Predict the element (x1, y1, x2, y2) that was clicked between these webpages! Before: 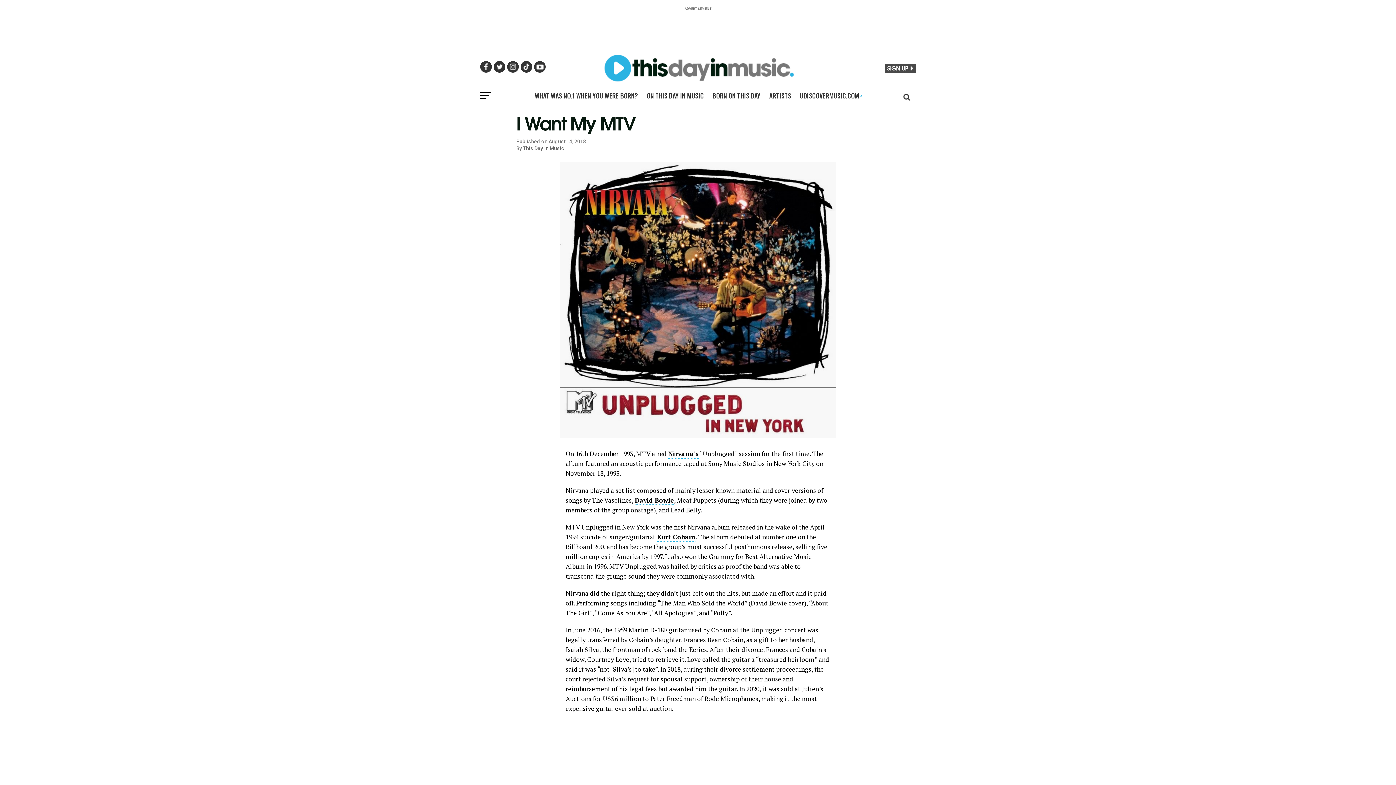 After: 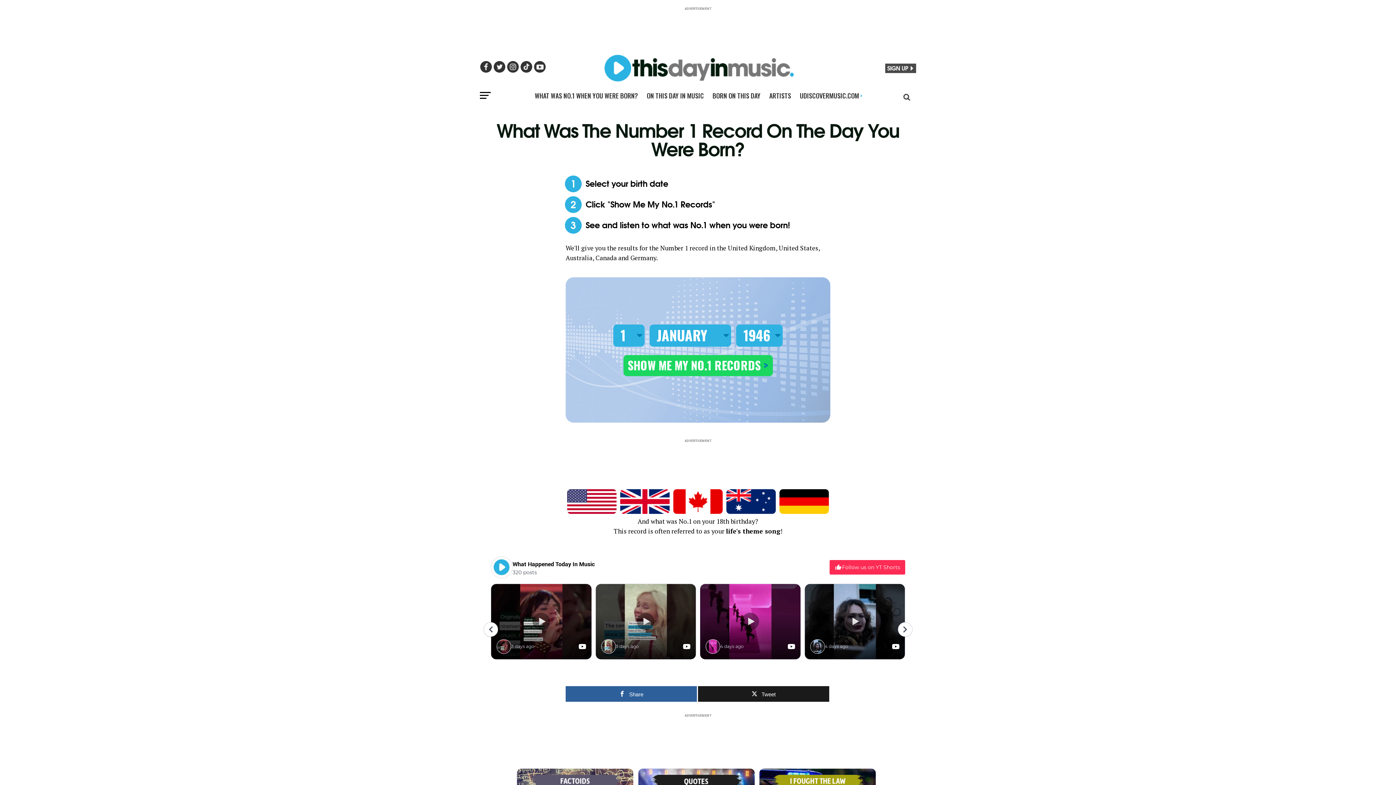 Action: bbox: (530, 85, 642, 105) label: WHAT WAS NO.1 WHEN YOU WERE BORN?